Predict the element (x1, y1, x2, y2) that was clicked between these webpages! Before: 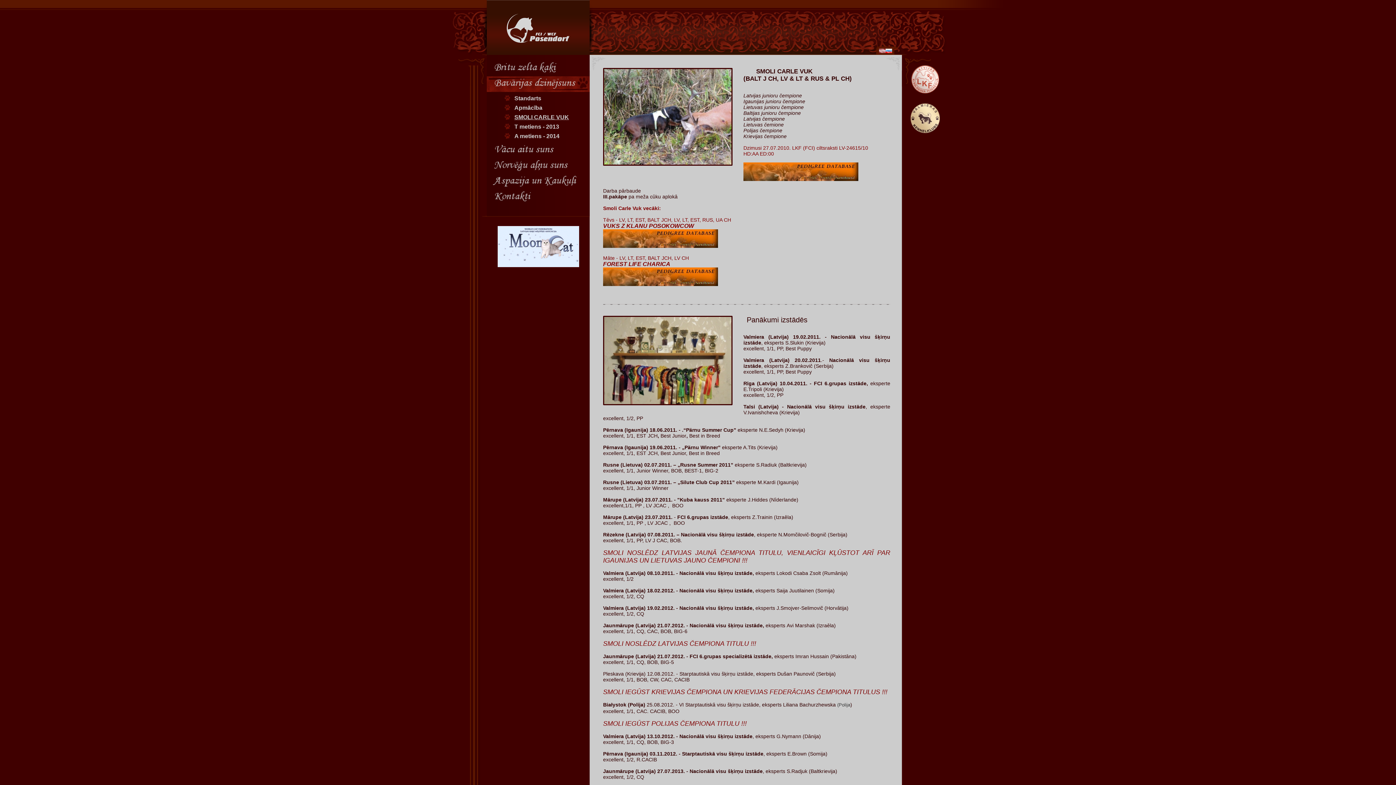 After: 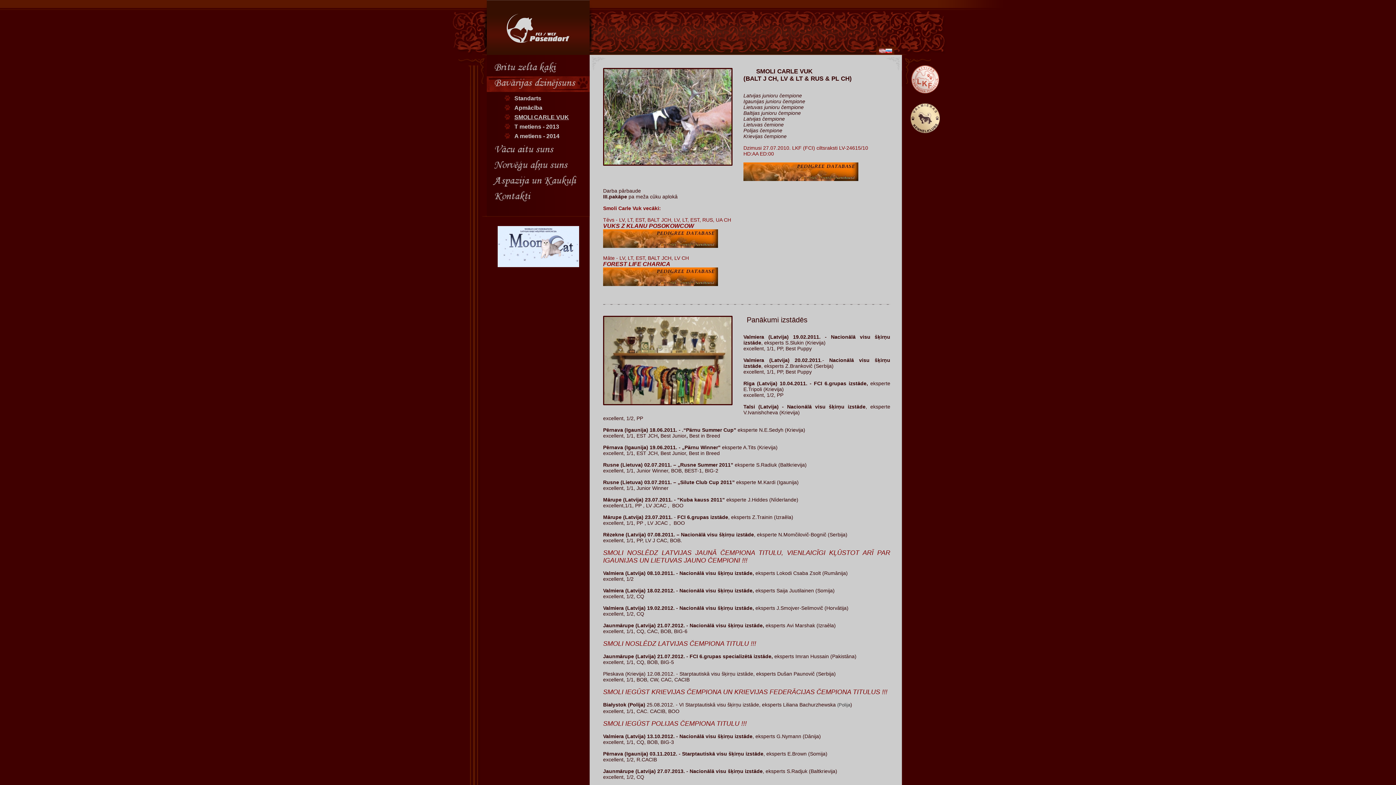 Action: bbox: (910, 88, 940, 94)